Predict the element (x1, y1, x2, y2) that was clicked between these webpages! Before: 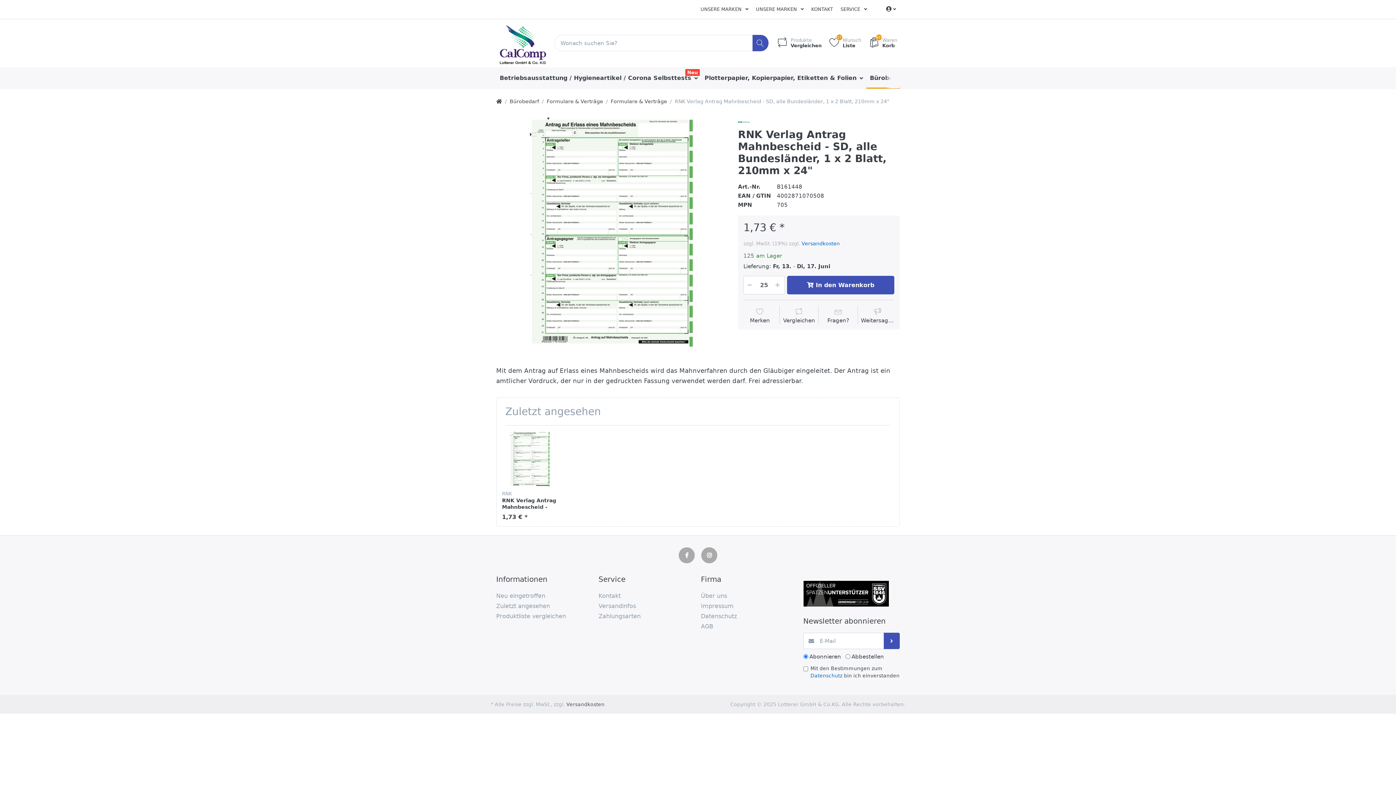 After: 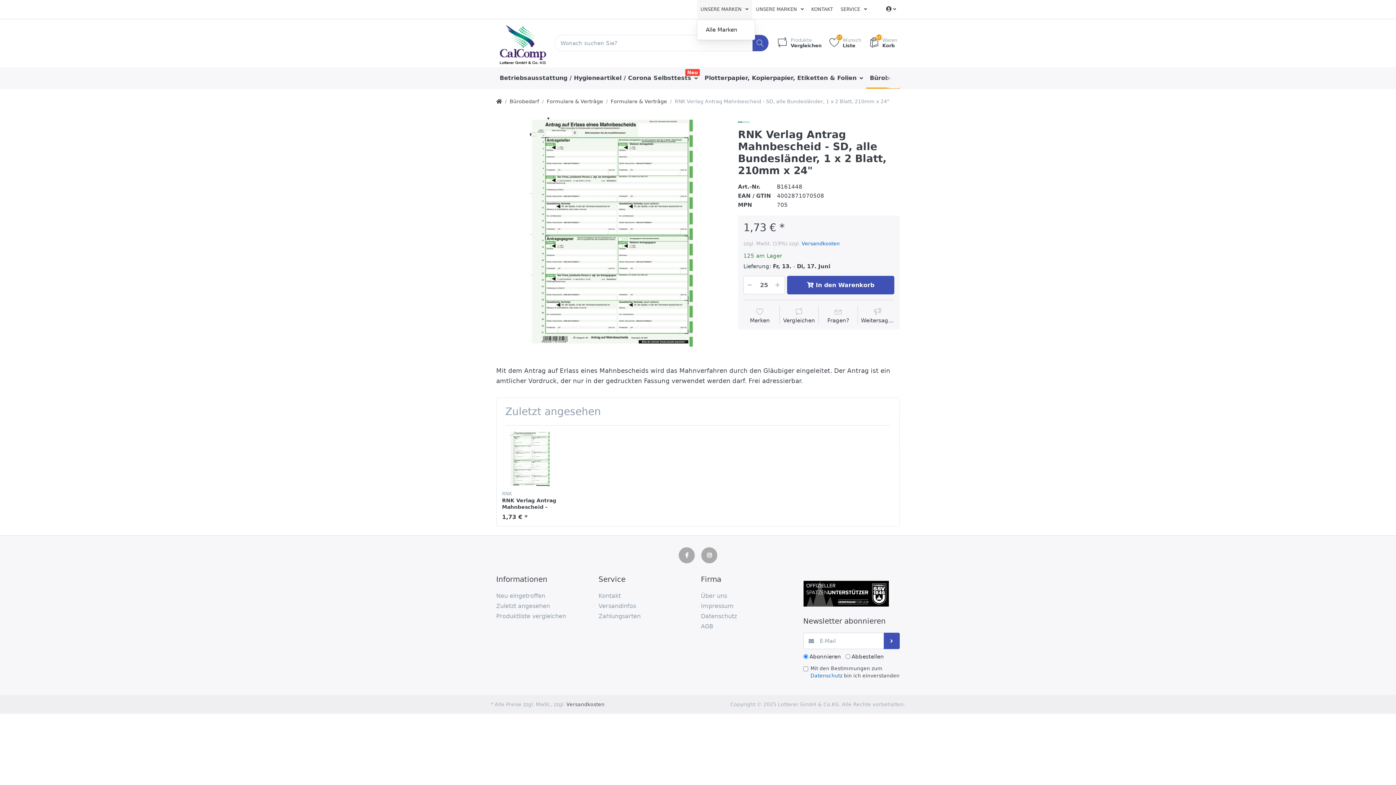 Action: label: UNSERE MARKEN  bbox: (696, 0, 752, 18)